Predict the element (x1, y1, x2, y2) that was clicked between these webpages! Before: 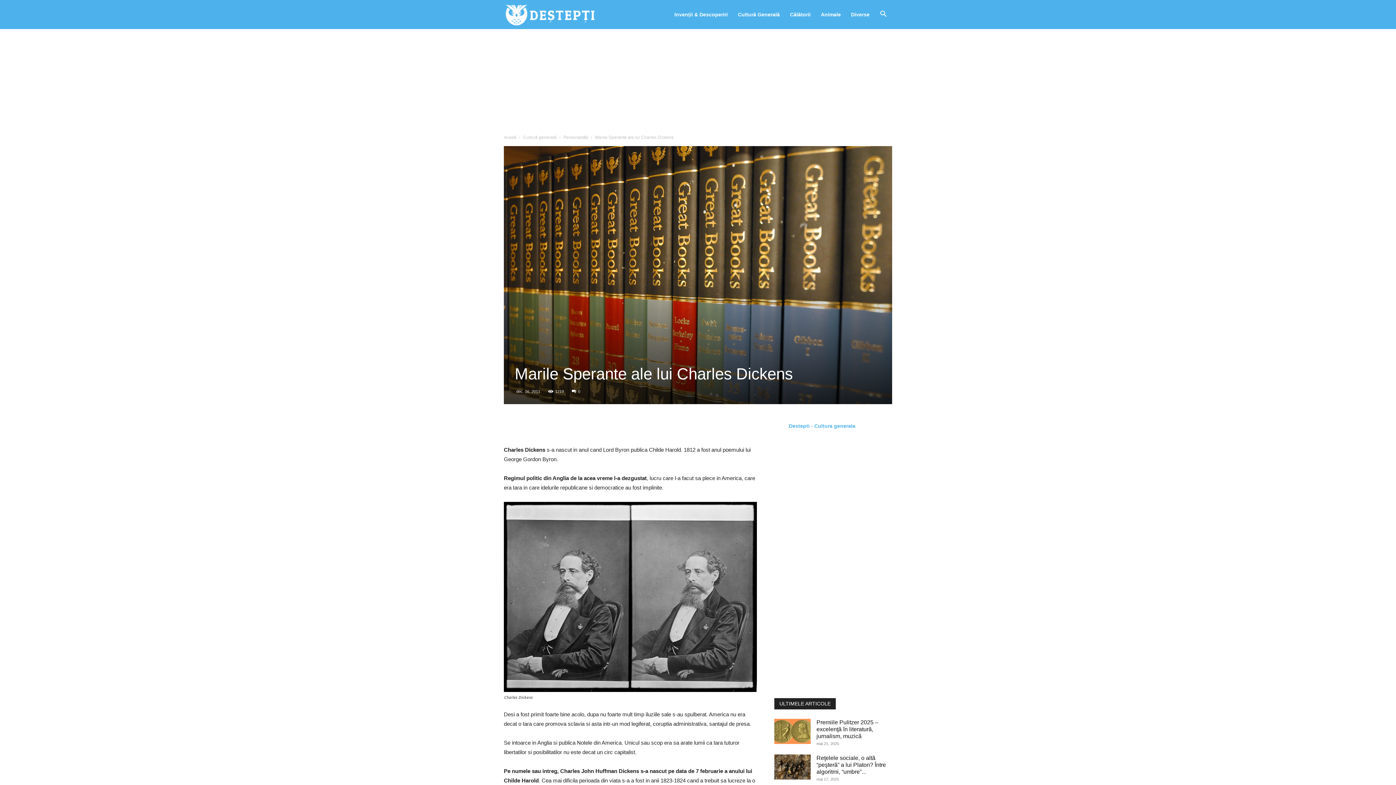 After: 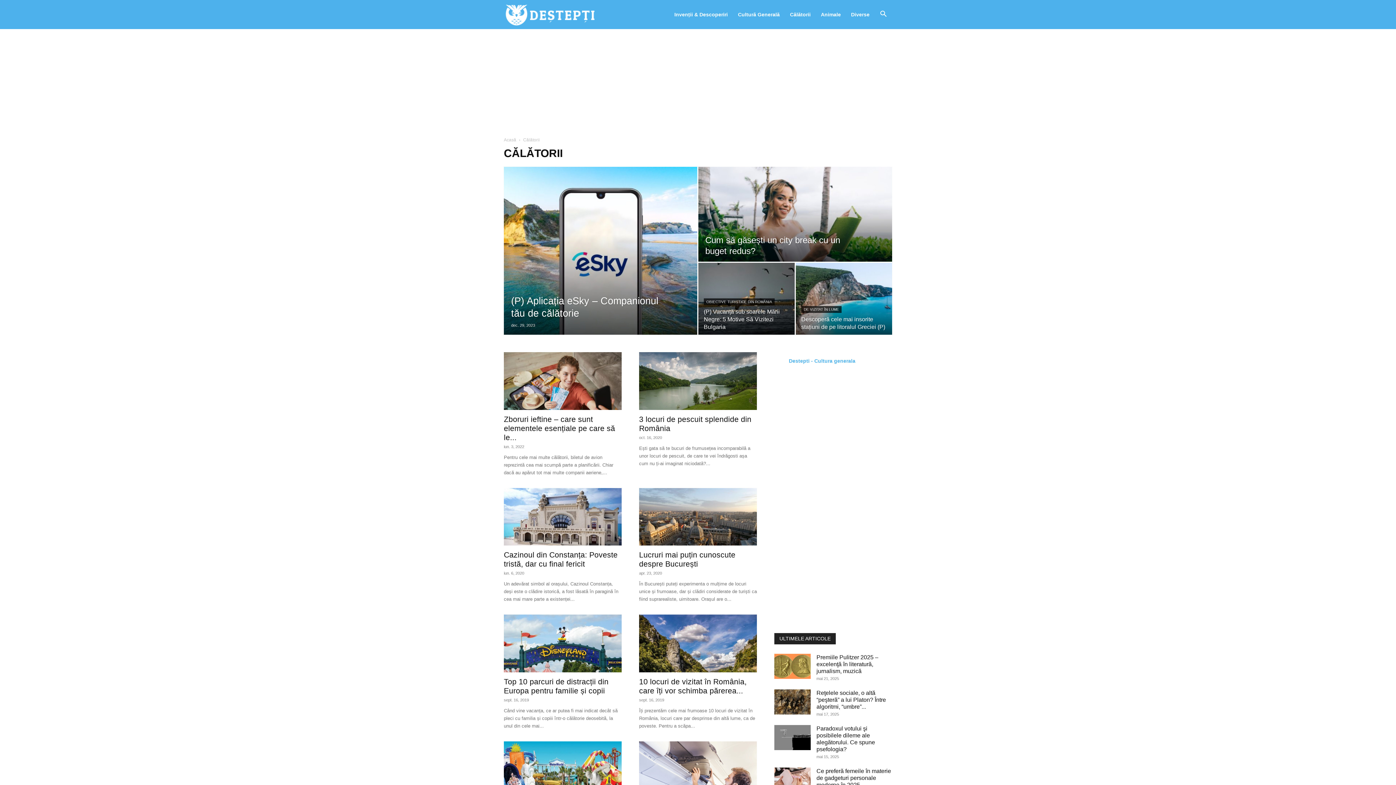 Action: label: Călătorii bbox: (785, 0, 816, 29)